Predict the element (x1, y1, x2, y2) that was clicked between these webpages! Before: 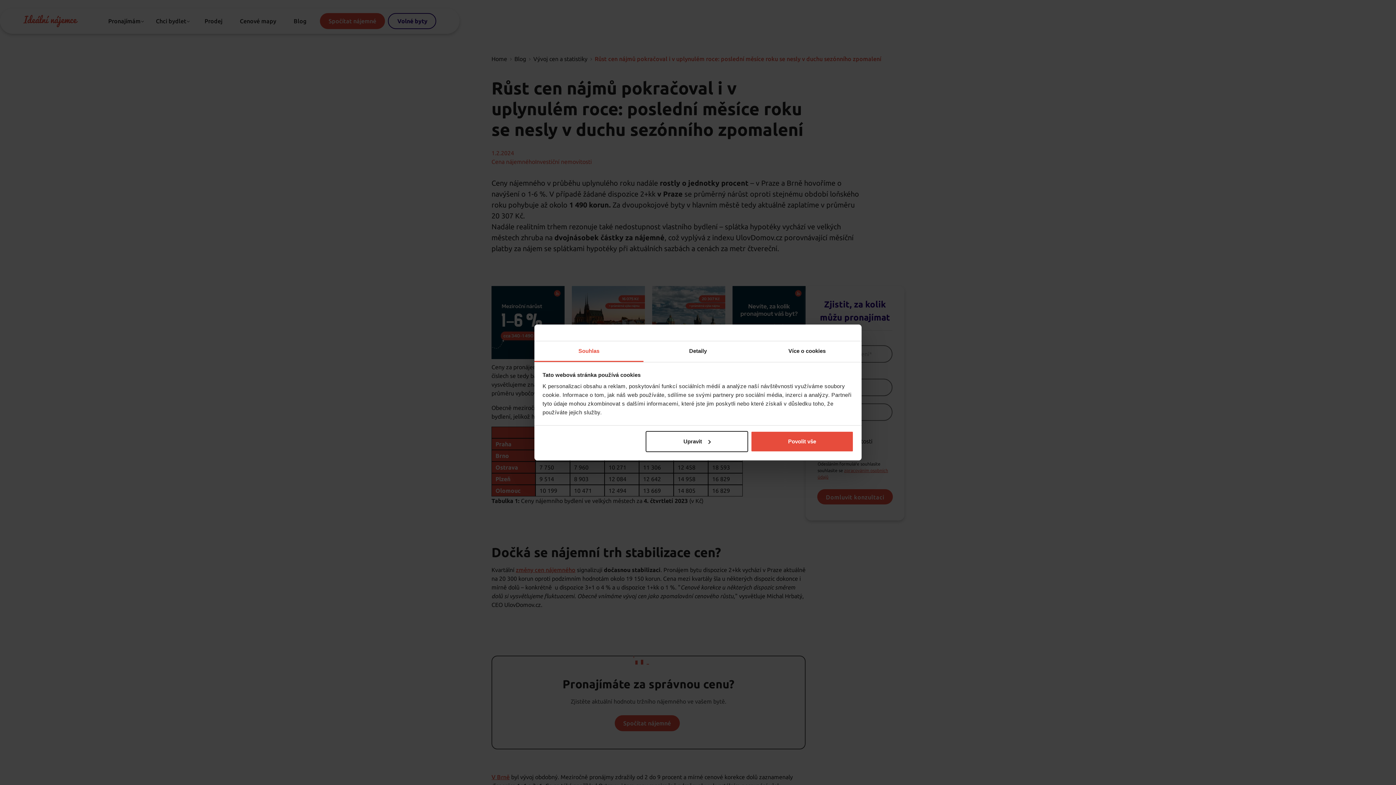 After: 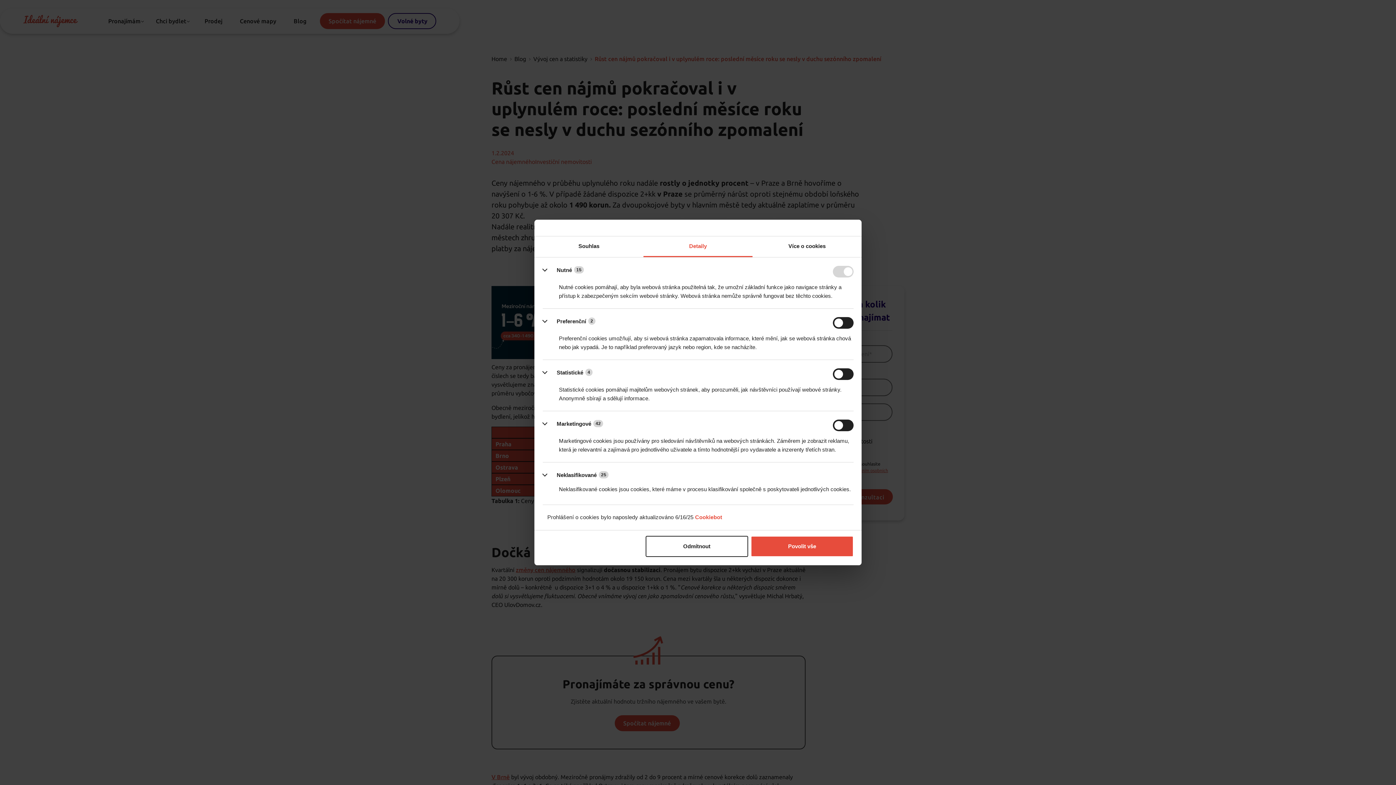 Action: bbox: (645, 431, 748, 452) label: Upravit